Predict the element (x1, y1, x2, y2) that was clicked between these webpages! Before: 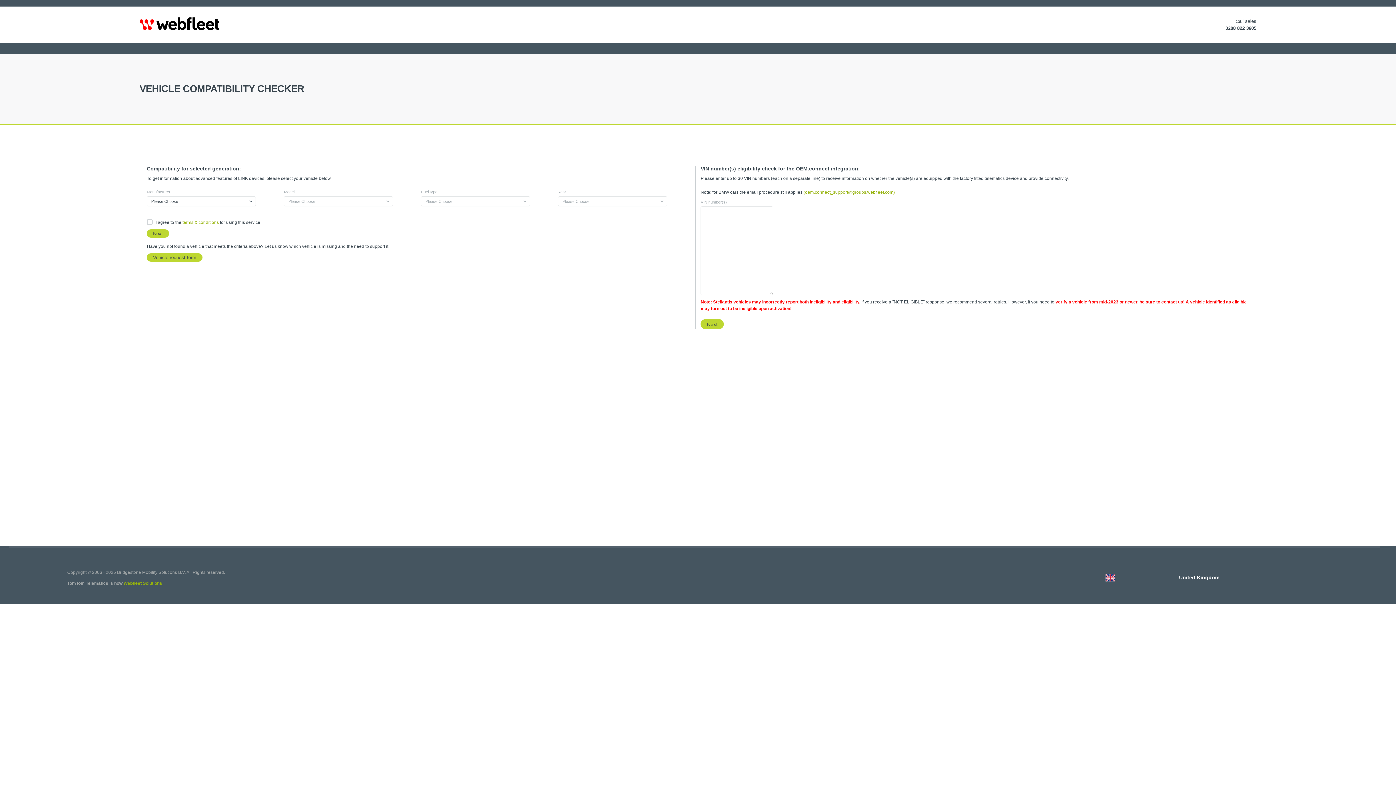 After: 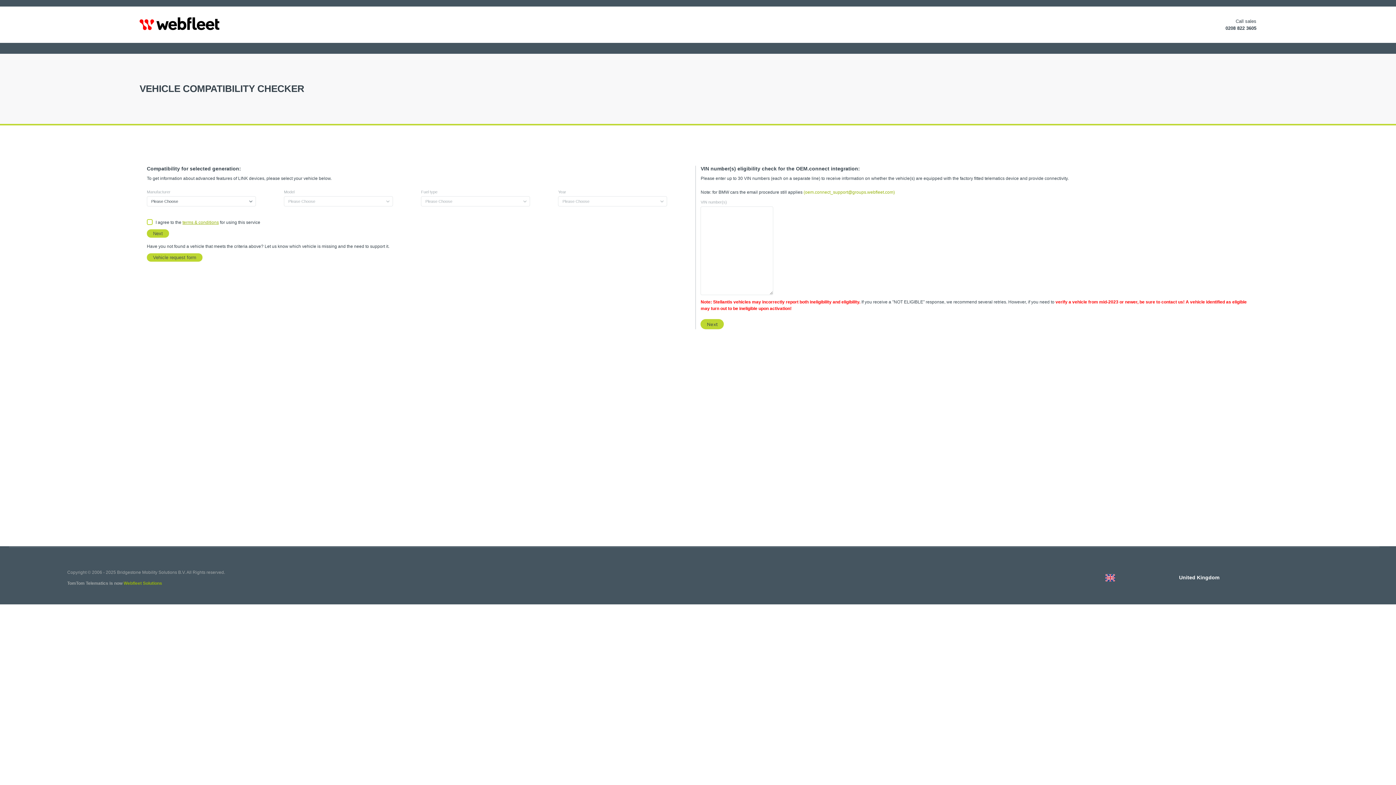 Action: label: terms & conditions bbox: (182, 220, 218, 225)